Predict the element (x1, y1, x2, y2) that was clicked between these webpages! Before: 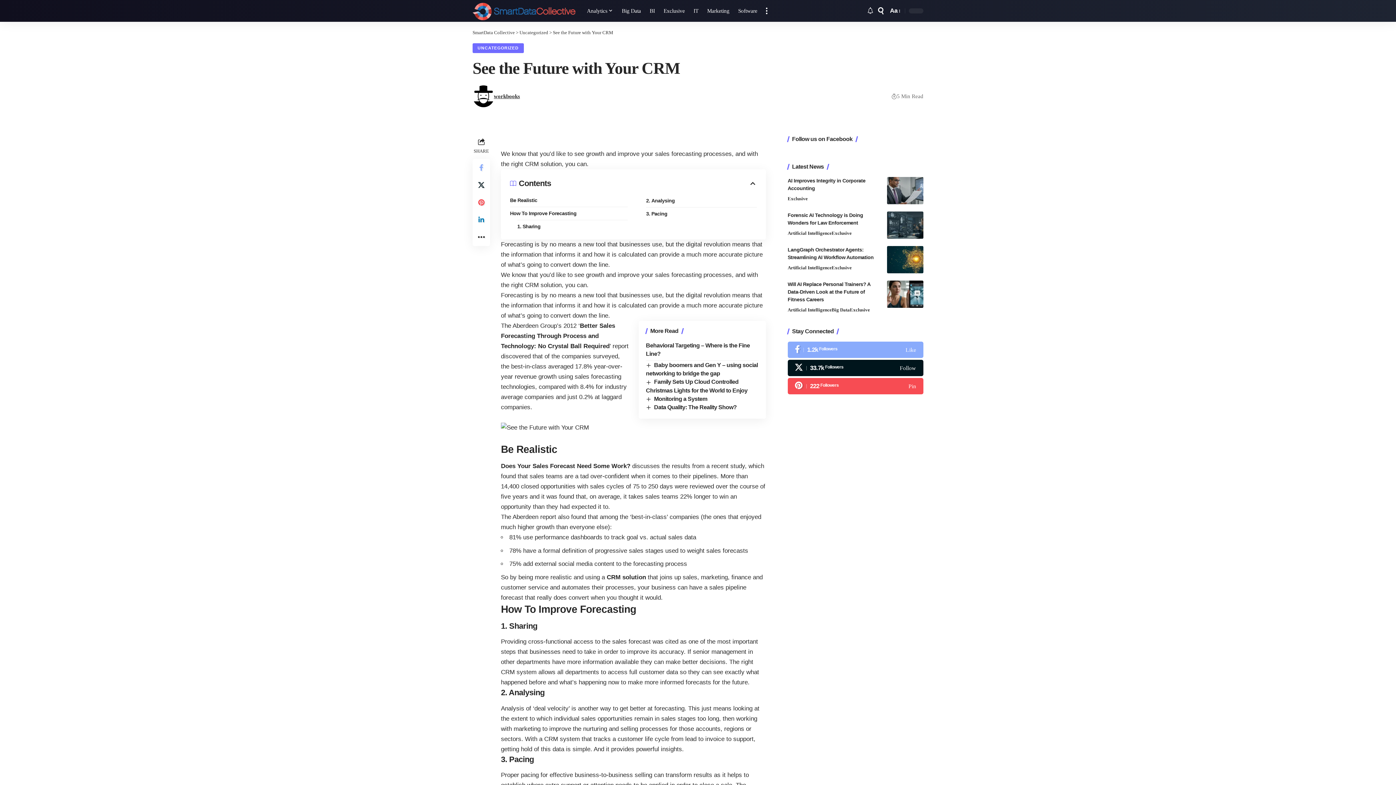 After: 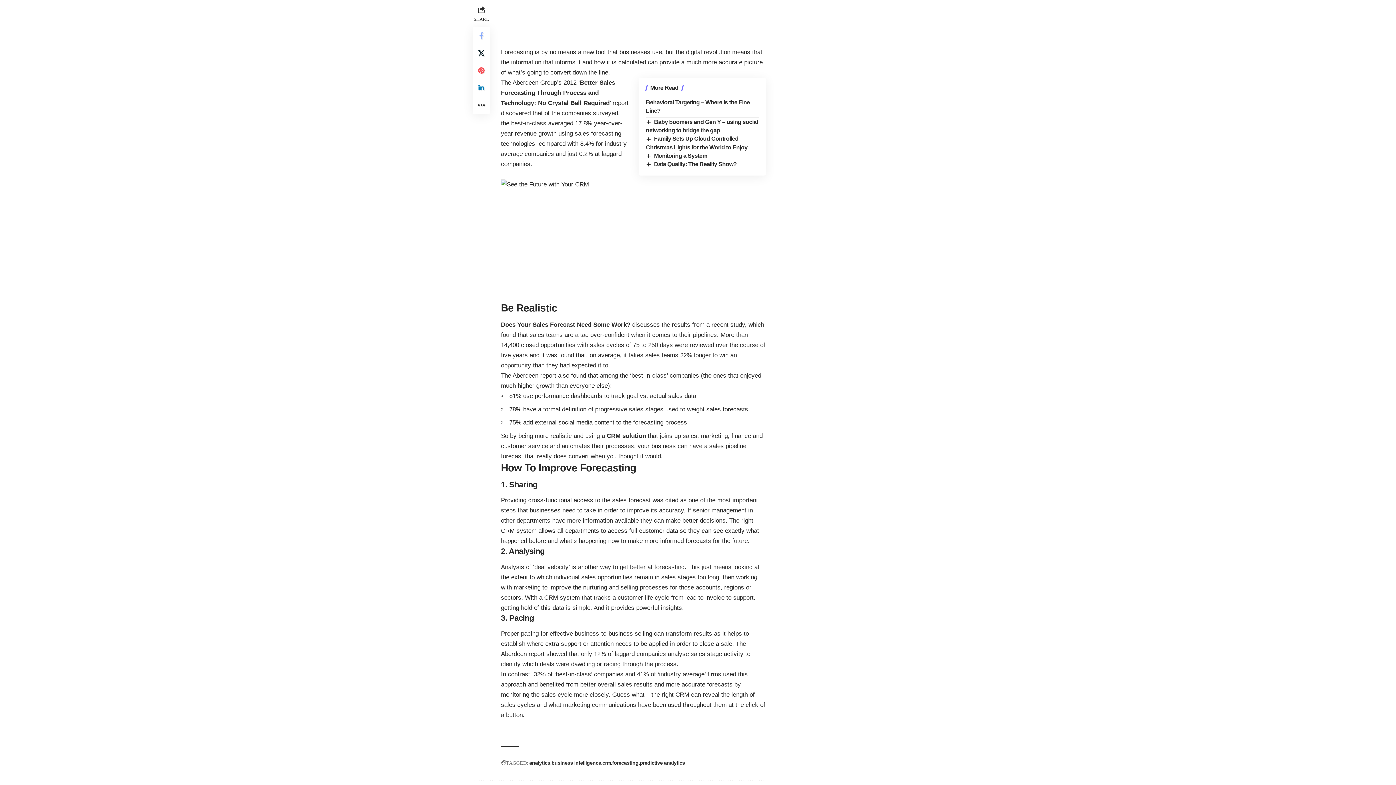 Action: label: 2. Analysing bbox: (646, 194, 756, 207)